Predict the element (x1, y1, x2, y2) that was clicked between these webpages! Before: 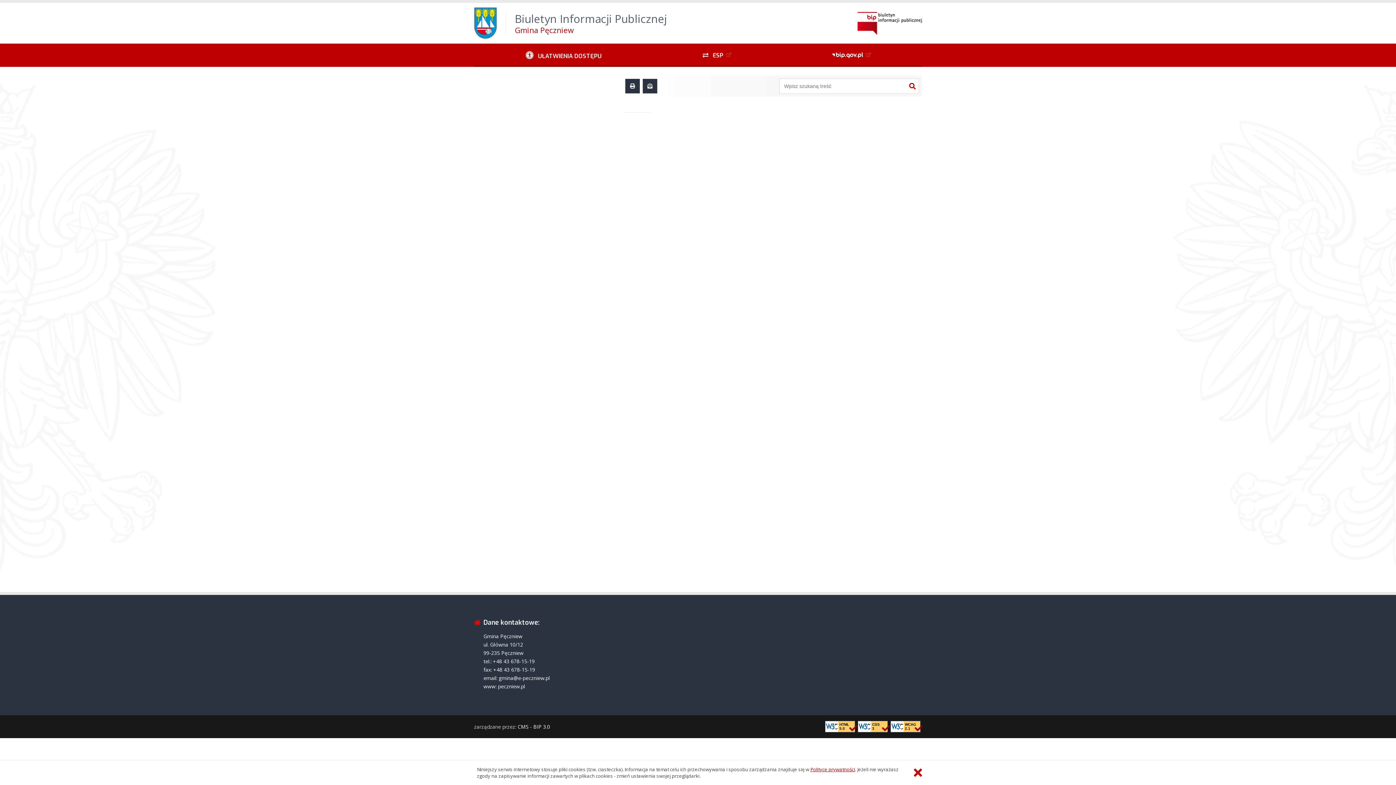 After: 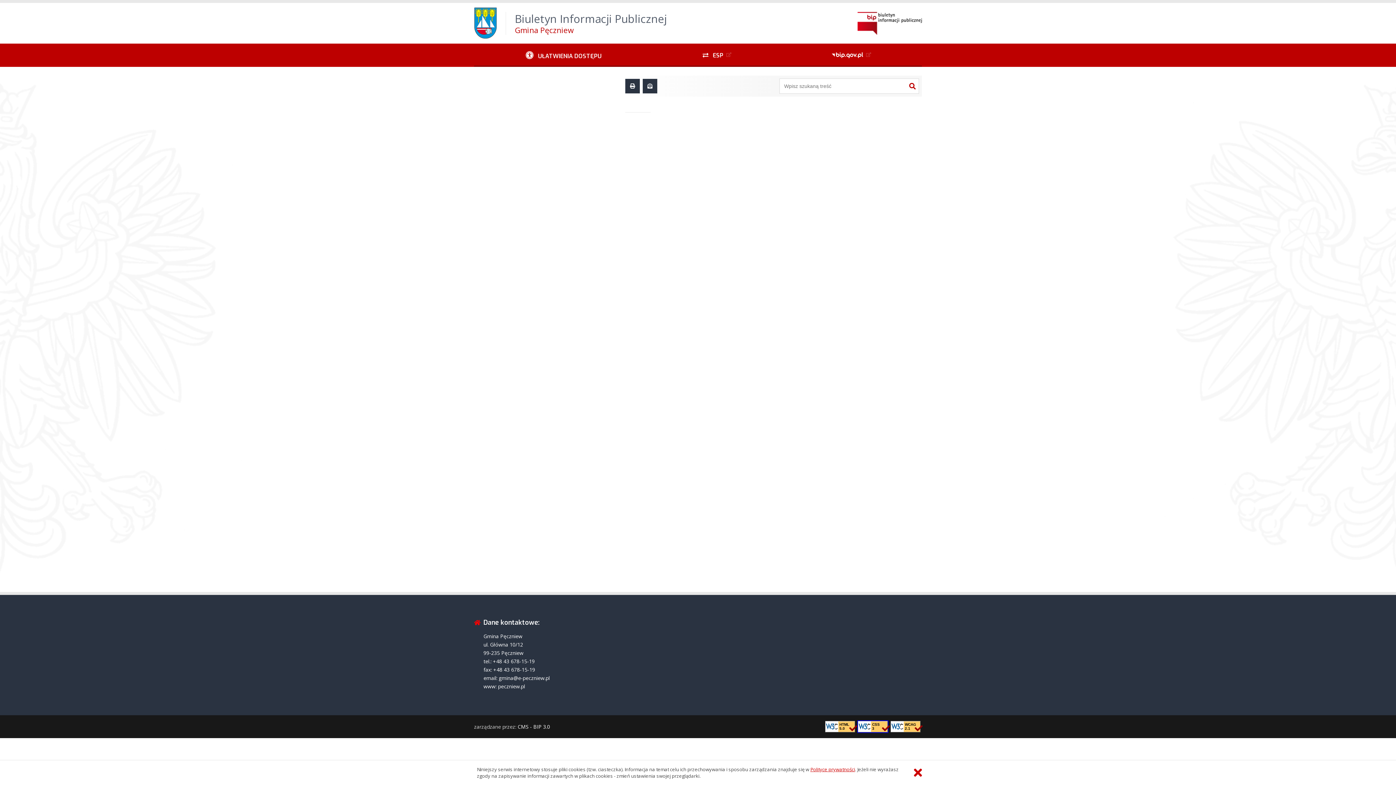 Action: bbox: (858, 721, 888, 732) label: CSS
3